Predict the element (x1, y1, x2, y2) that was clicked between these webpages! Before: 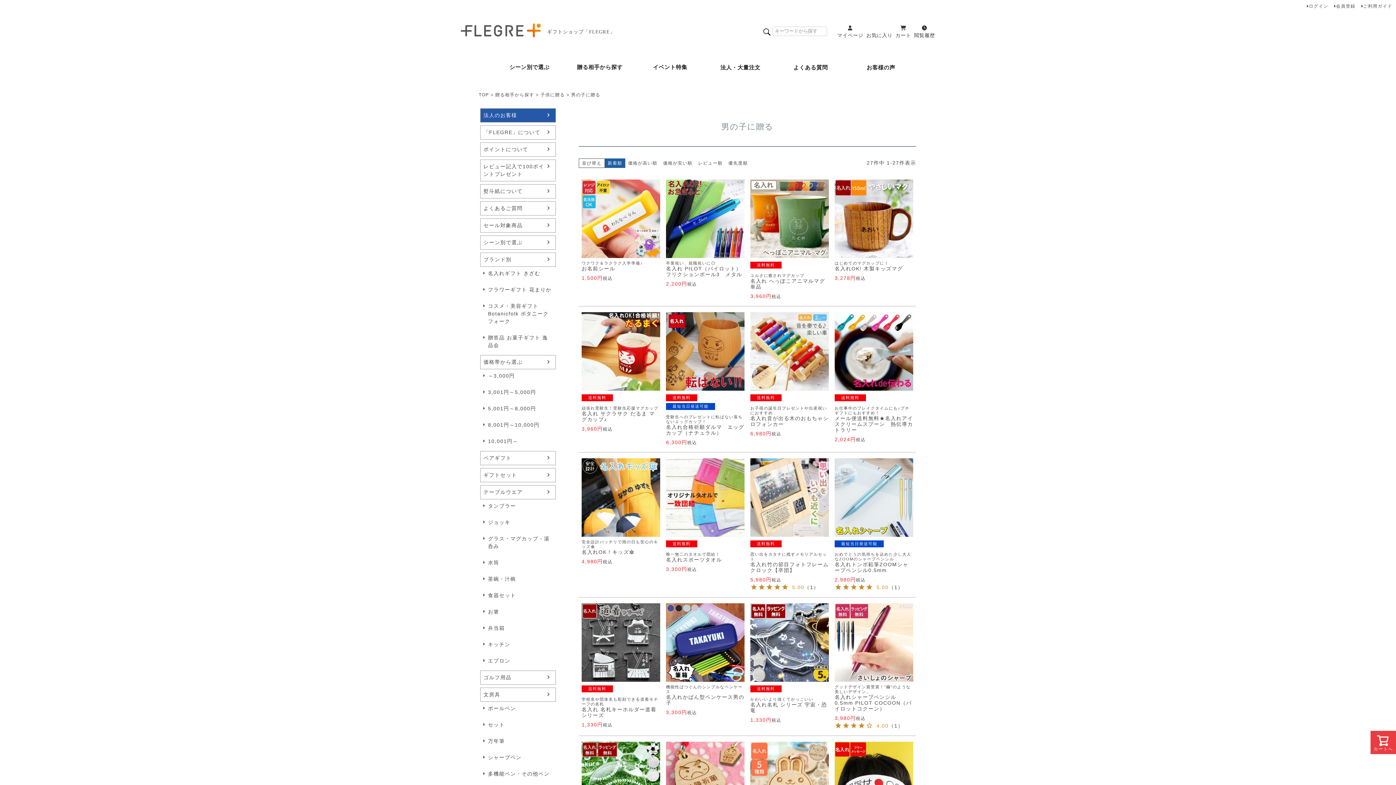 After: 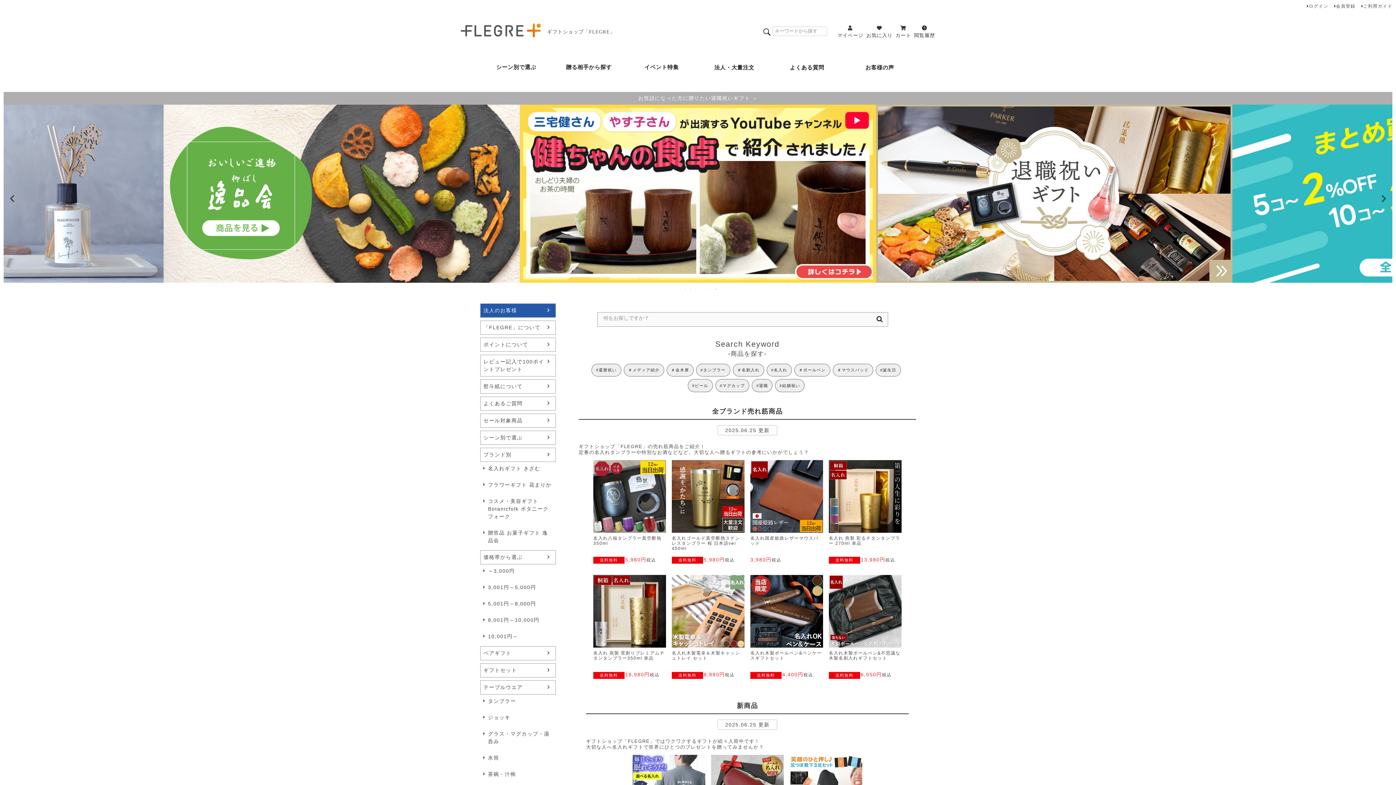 Action: bbox: (458, 21, 543, 42)